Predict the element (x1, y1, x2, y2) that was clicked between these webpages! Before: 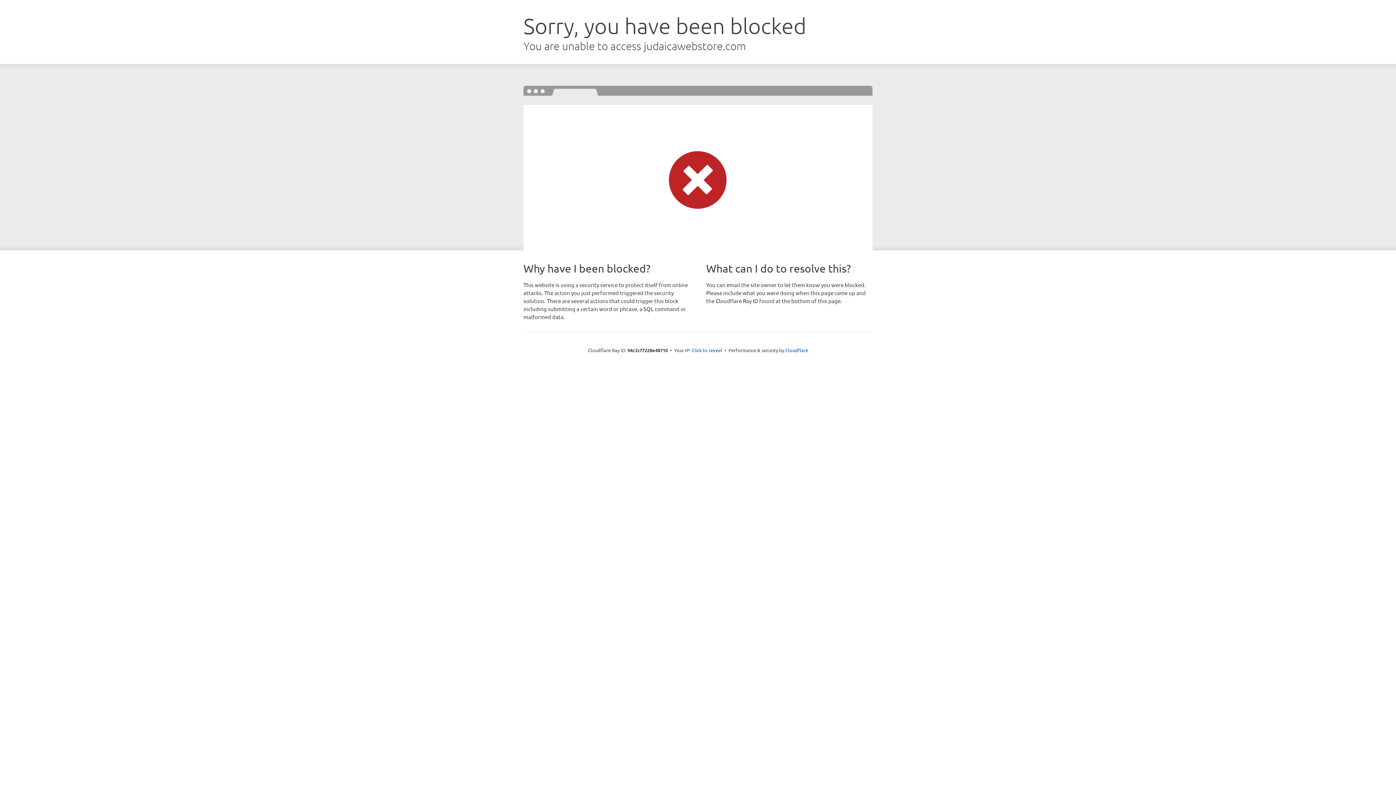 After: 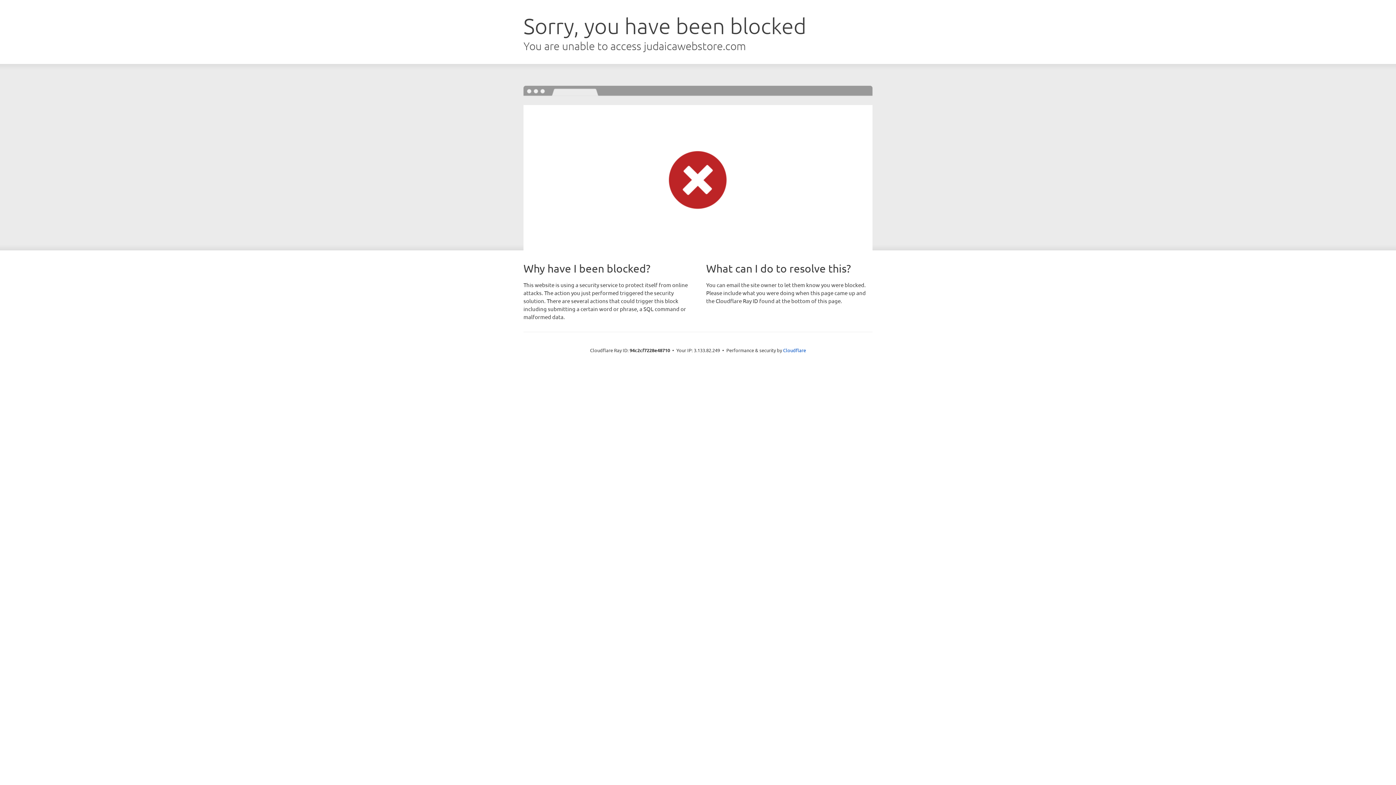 Action: bbox: (691, 346, 722, 353) label: Click to reveal